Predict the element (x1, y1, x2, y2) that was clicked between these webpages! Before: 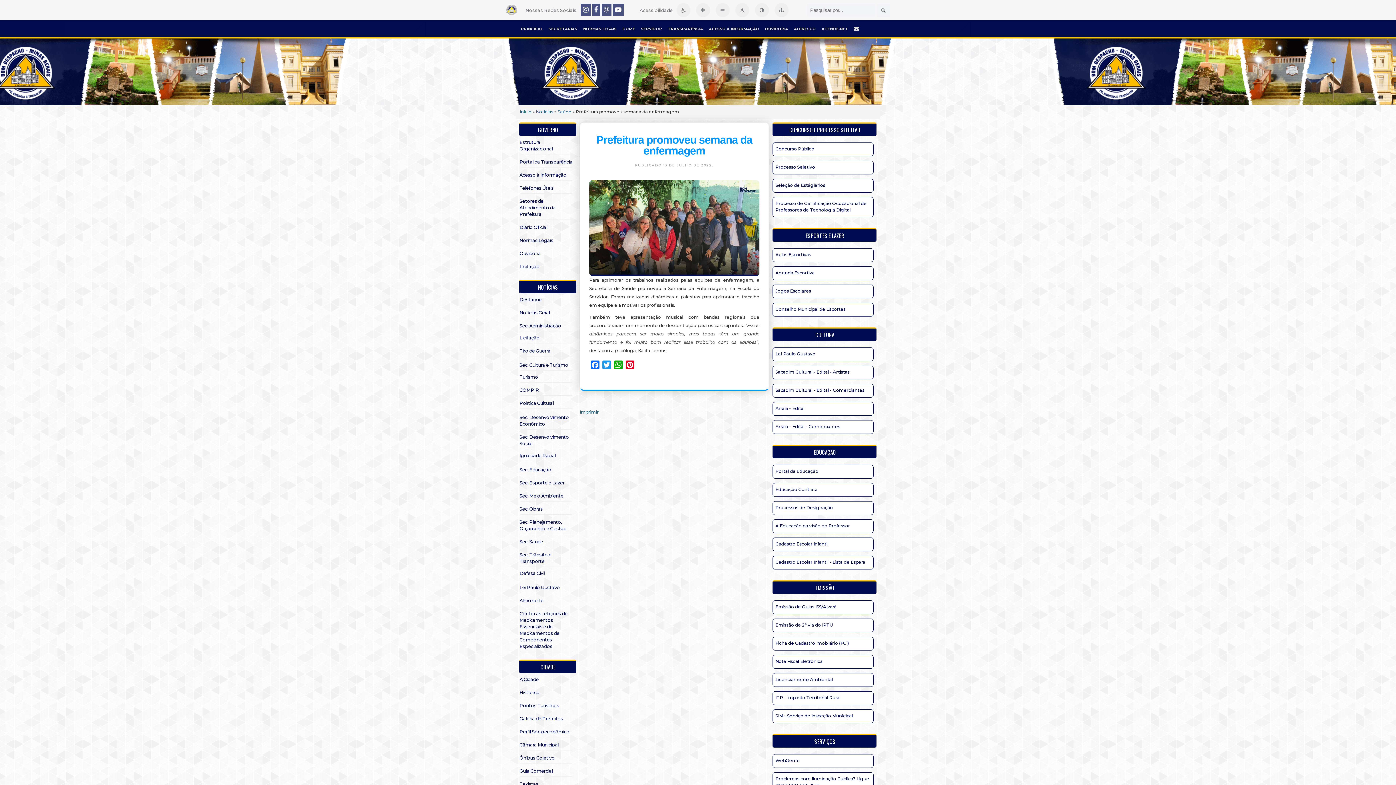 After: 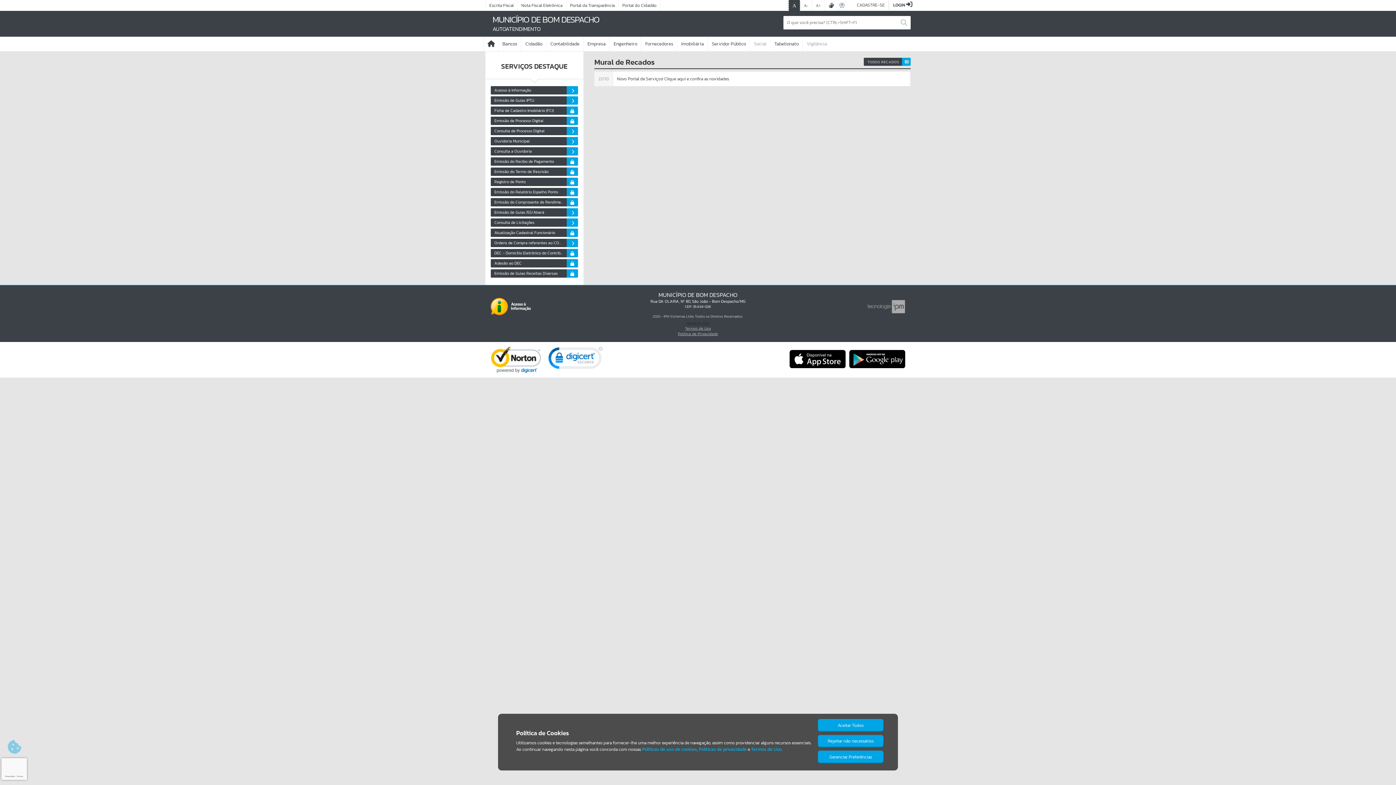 Action: bbox: (706, 20, 762, 37) label: ACESSO À INFORMAÇÃO